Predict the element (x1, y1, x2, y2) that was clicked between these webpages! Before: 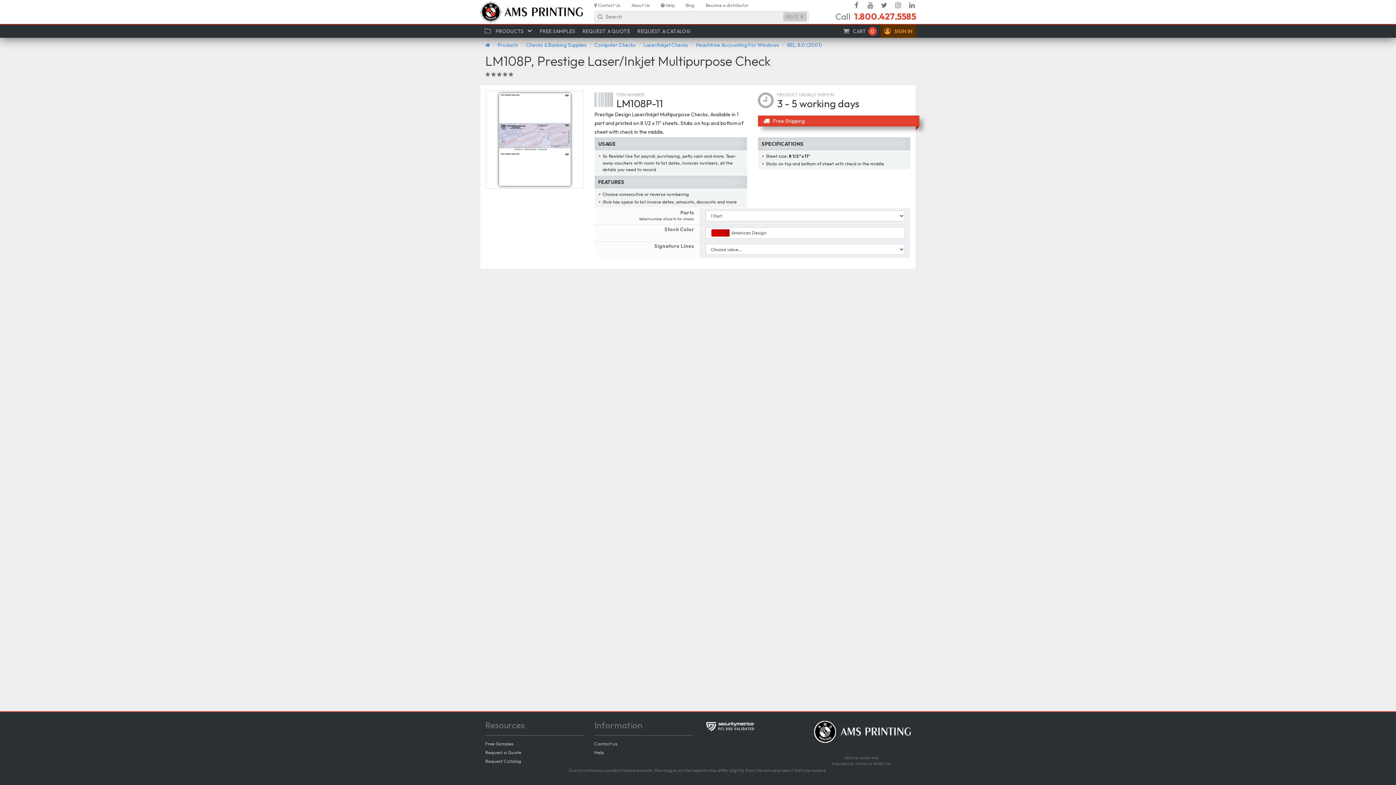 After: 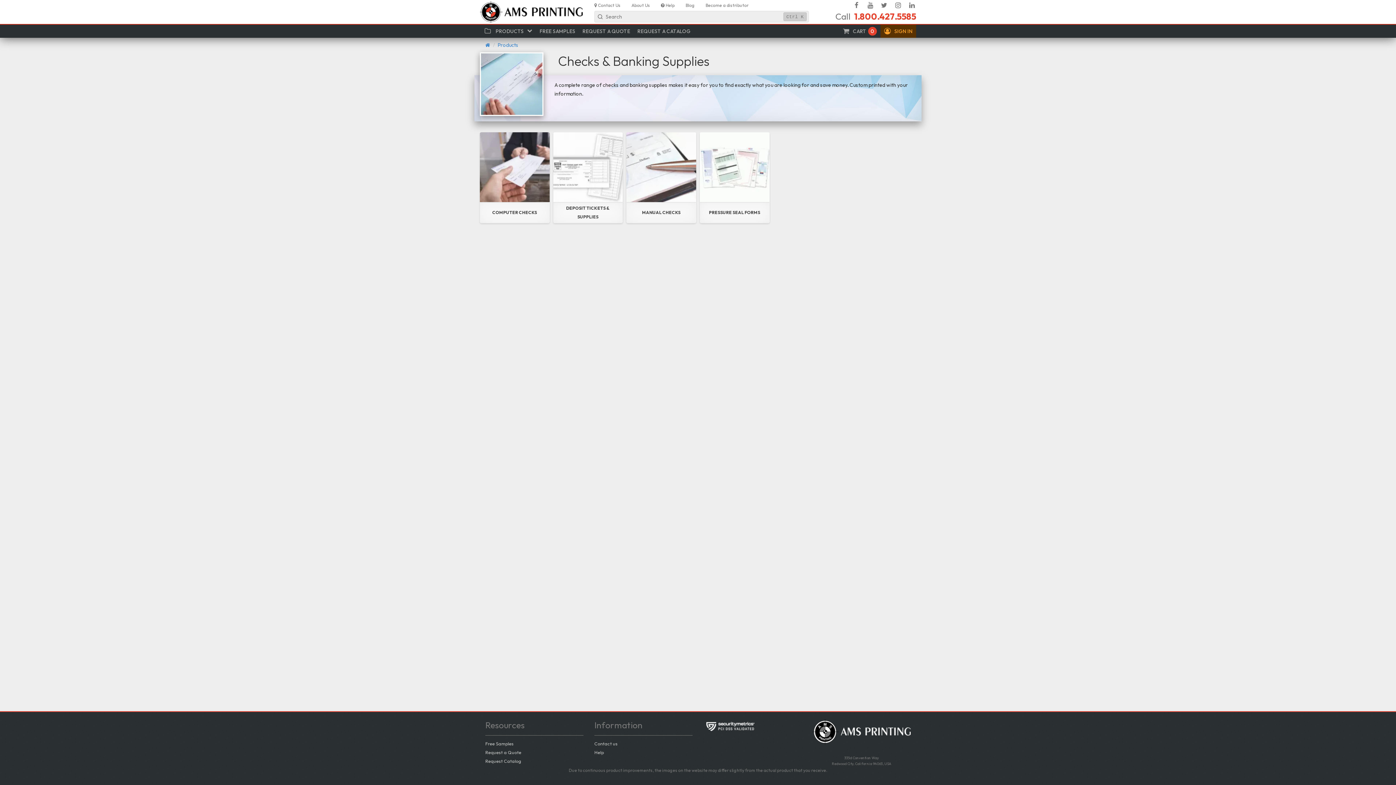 Action: bbox: (526, 41, 586, 48) label: Checks & Banking Supplies